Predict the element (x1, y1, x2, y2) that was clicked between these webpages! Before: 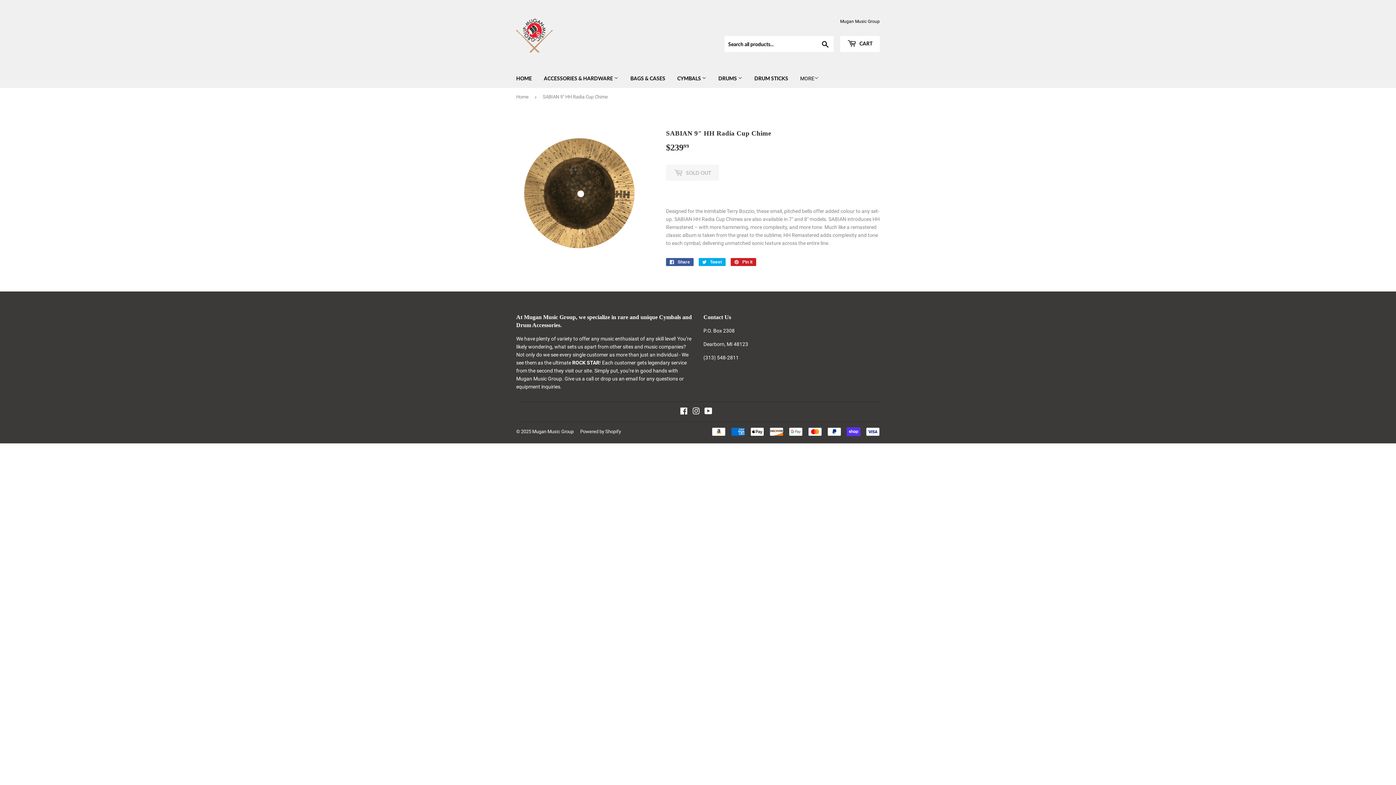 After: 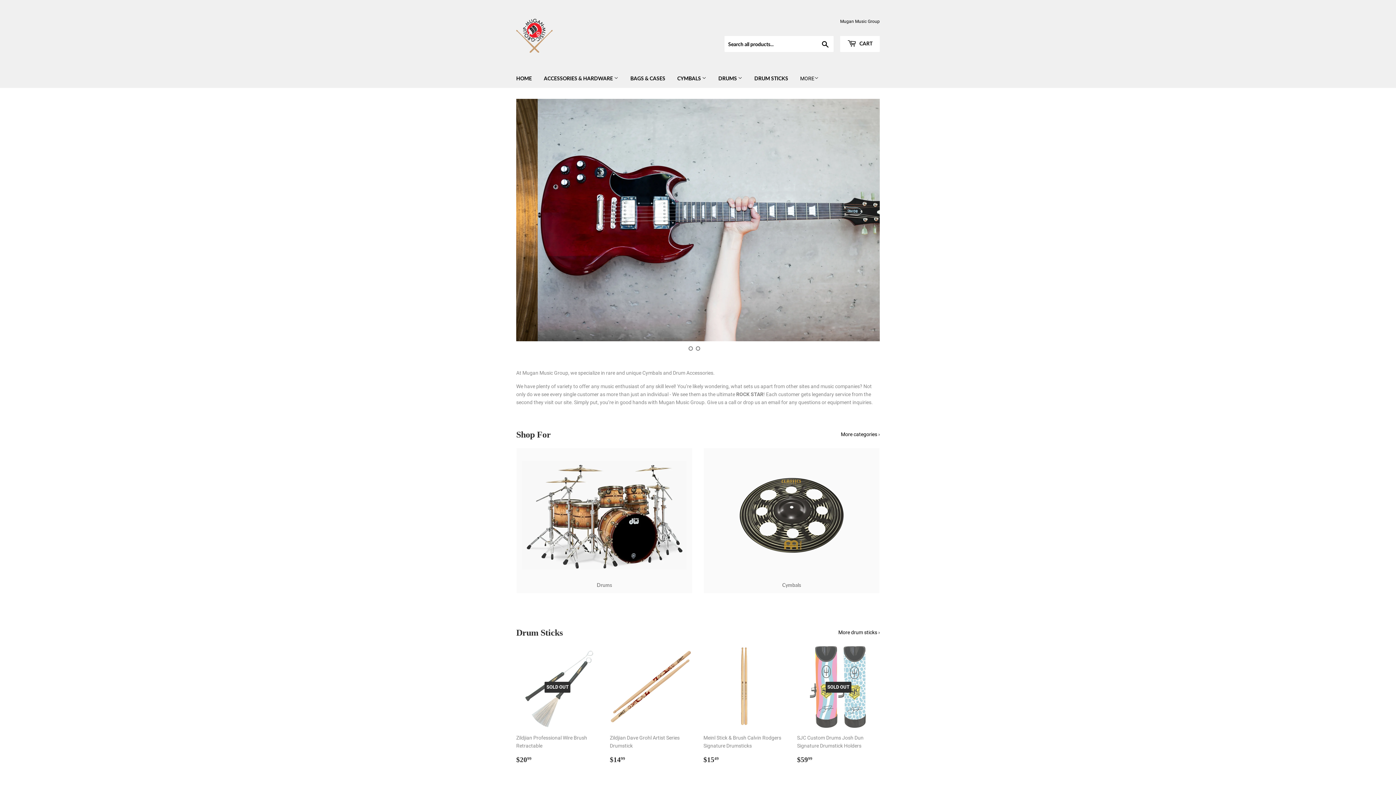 Action: label: Home bbox: (516, 88, 531, 106)